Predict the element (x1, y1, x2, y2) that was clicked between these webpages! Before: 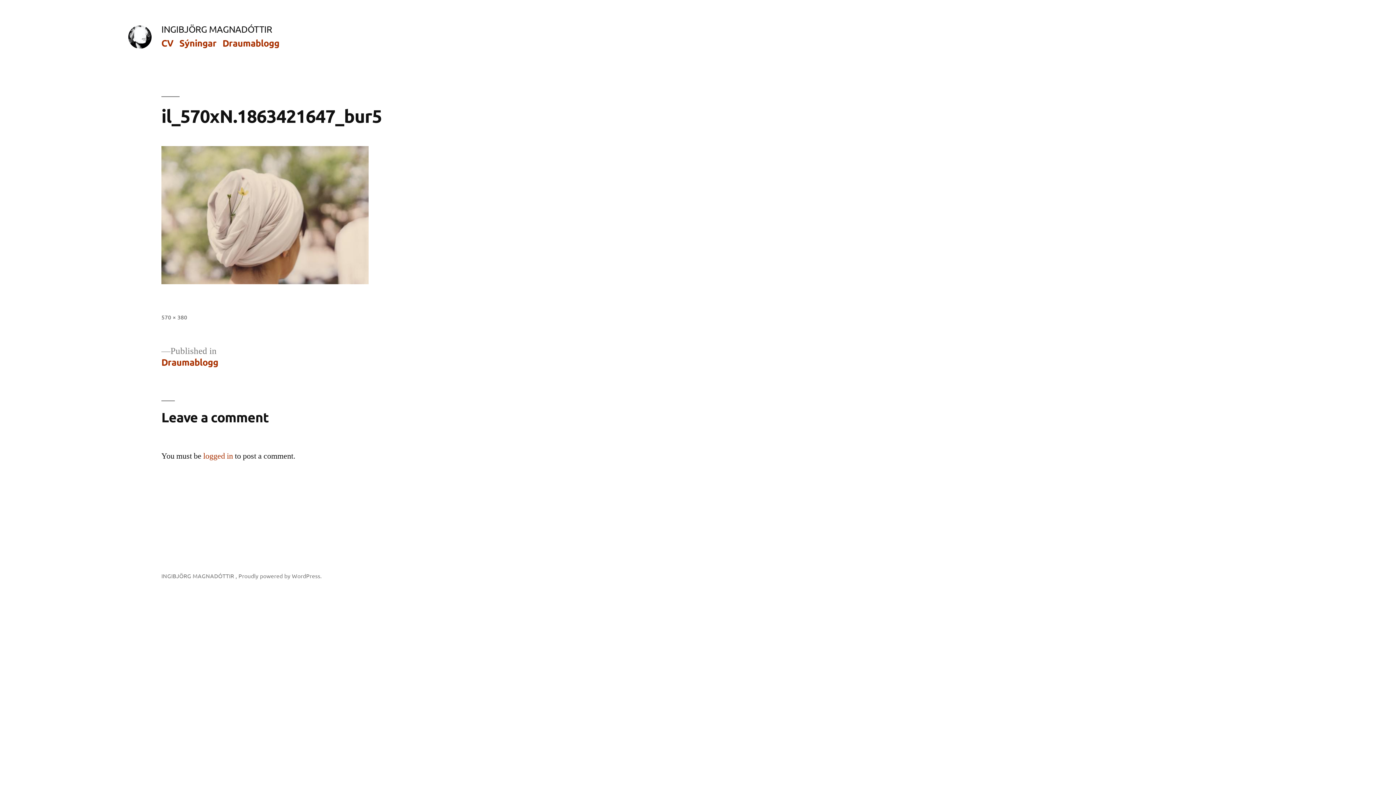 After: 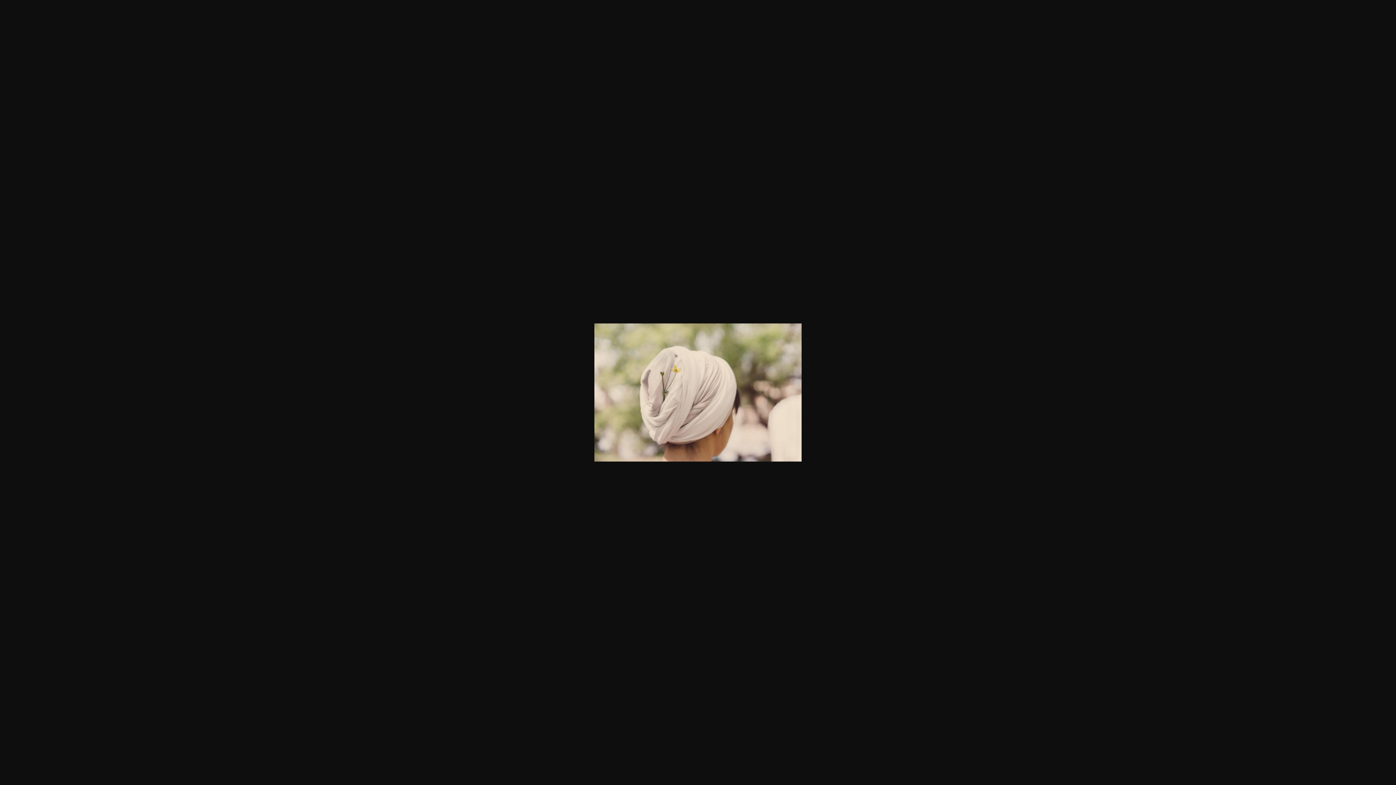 Action: label: 570 × 380 bbox: (161, 312, 187, 320)